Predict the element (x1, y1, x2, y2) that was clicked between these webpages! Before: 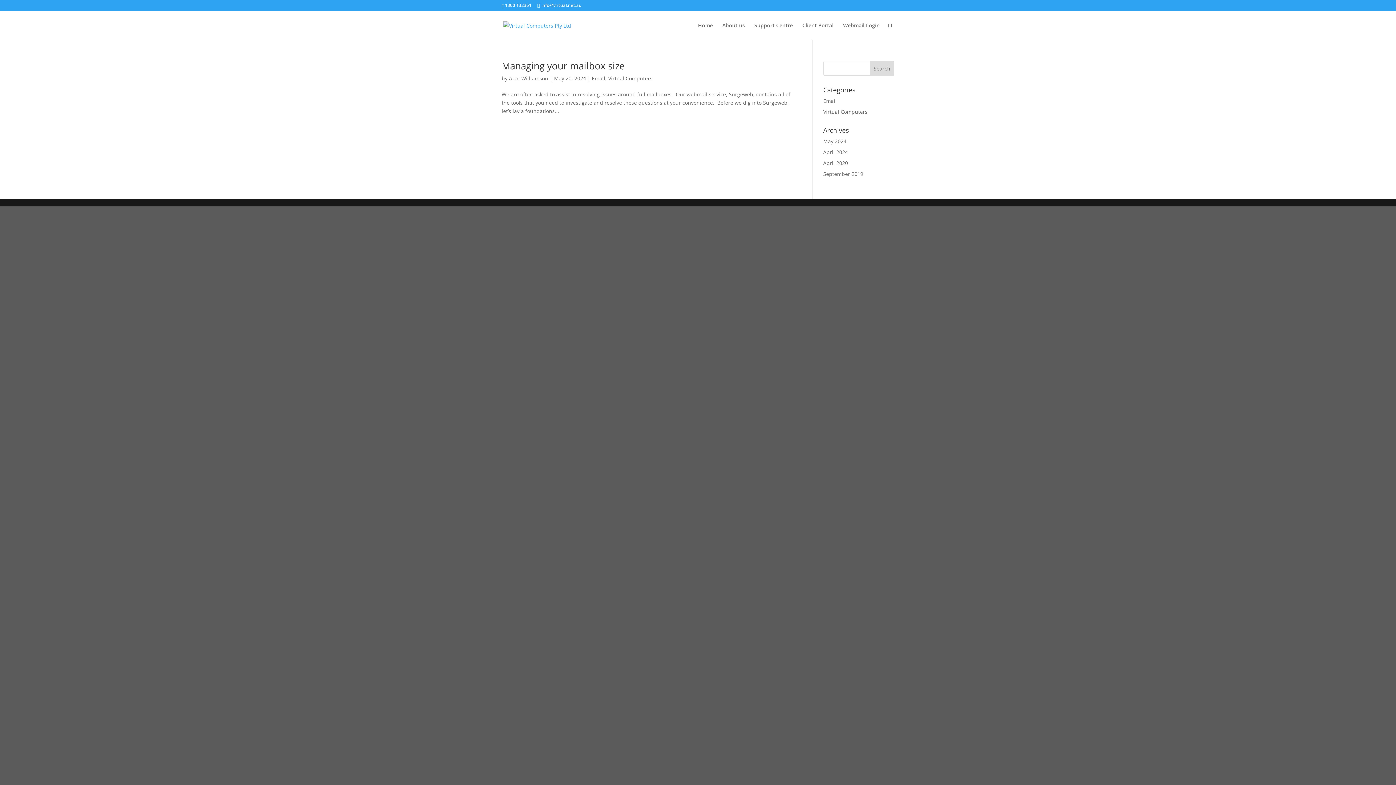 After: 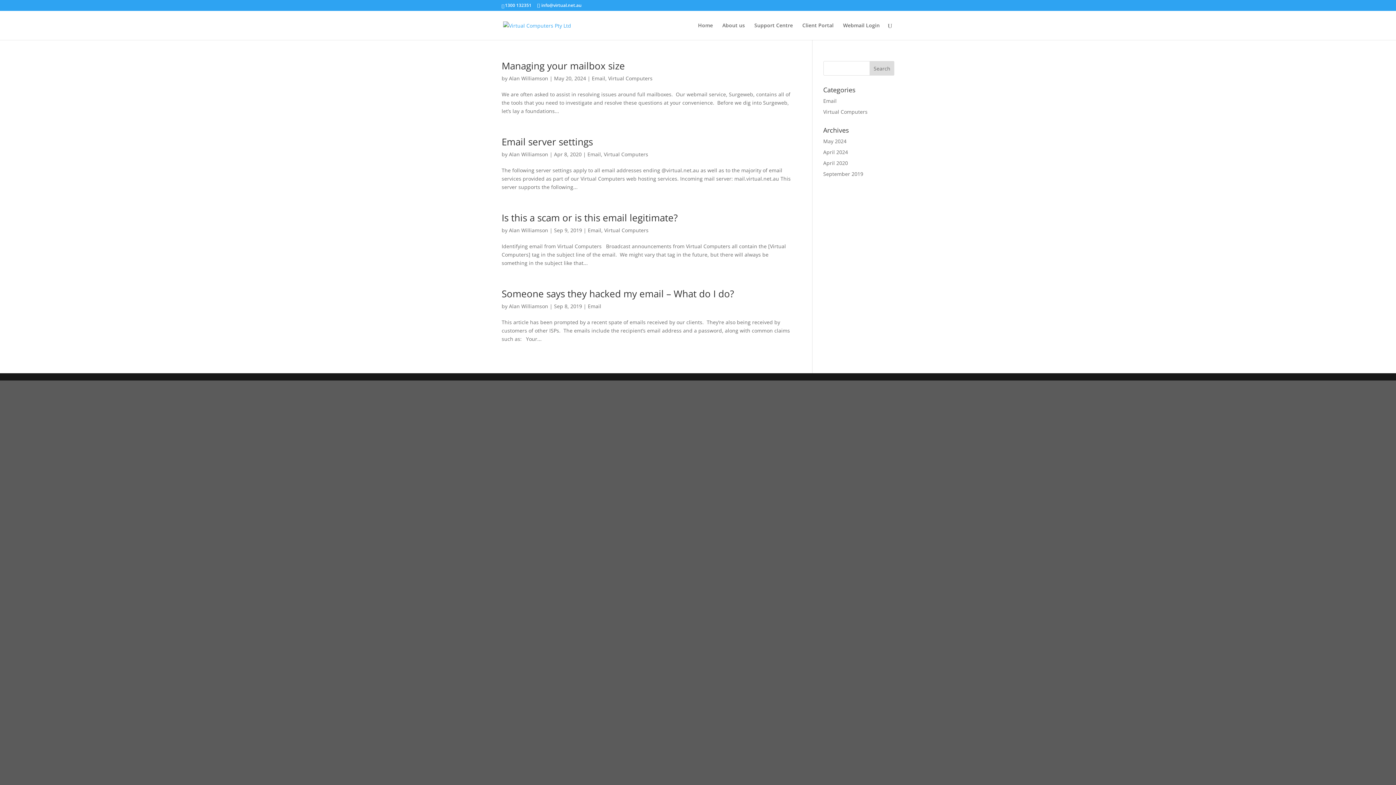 Action: label: Email bbox: (823, 97, 836, 104)